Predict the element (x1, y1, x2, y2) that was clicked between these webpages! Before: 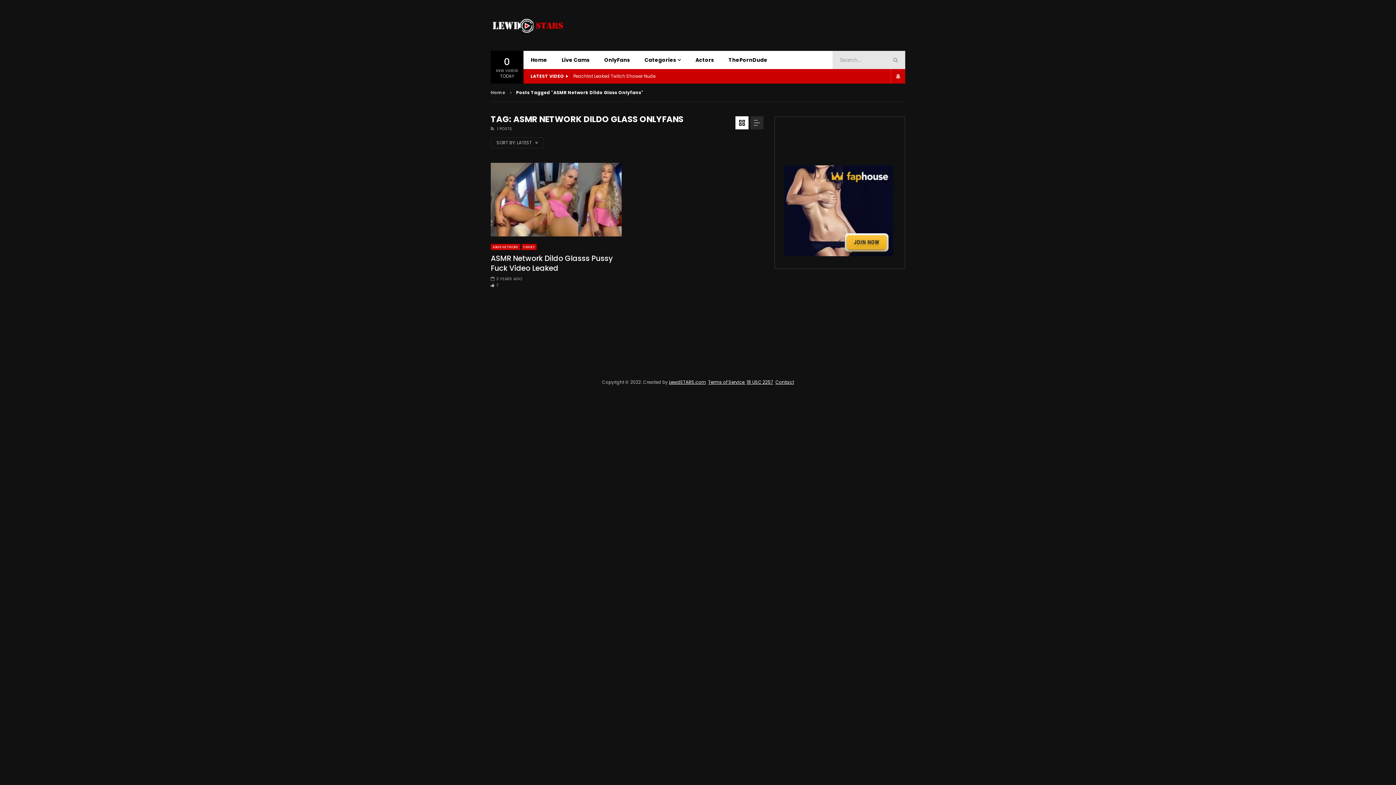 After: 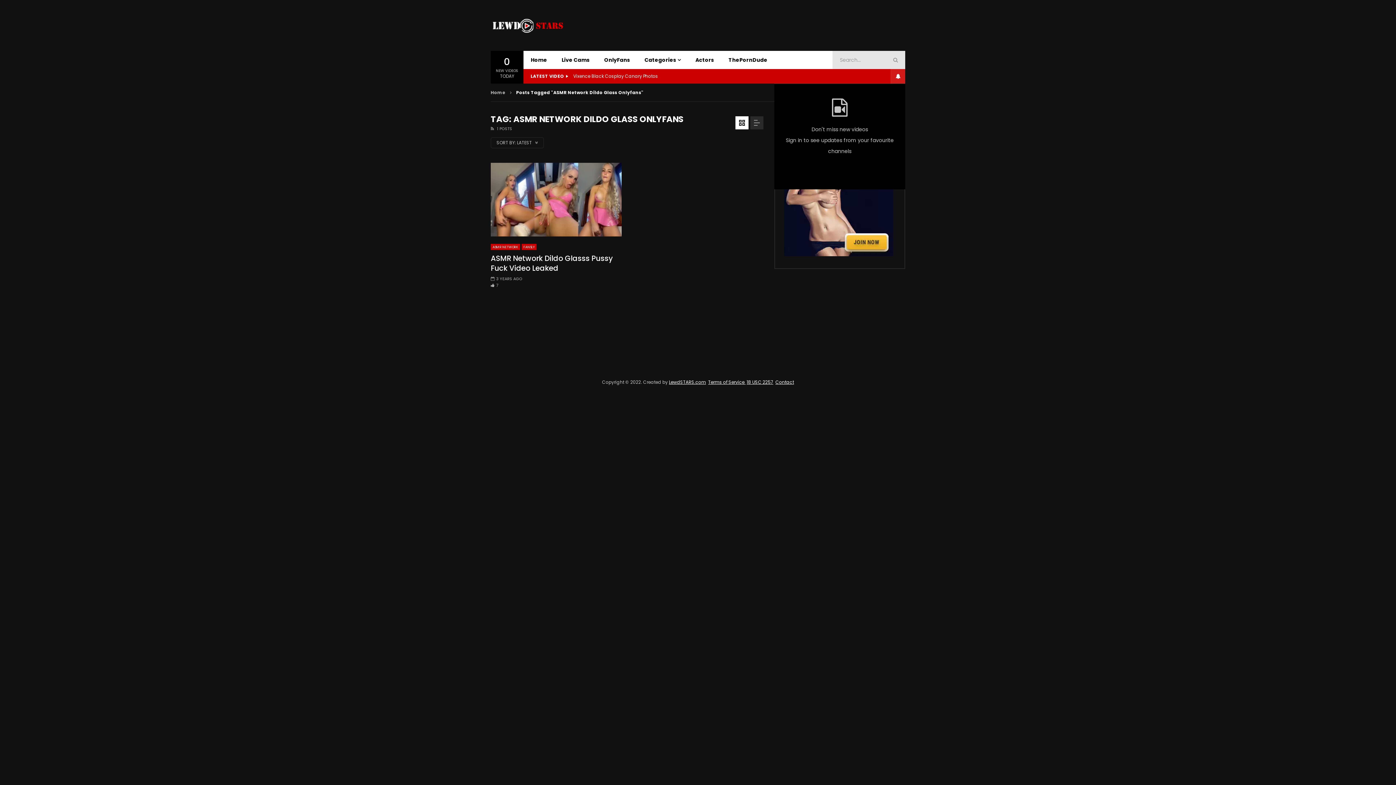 Action: bbox: (890, 69, 905, 83)